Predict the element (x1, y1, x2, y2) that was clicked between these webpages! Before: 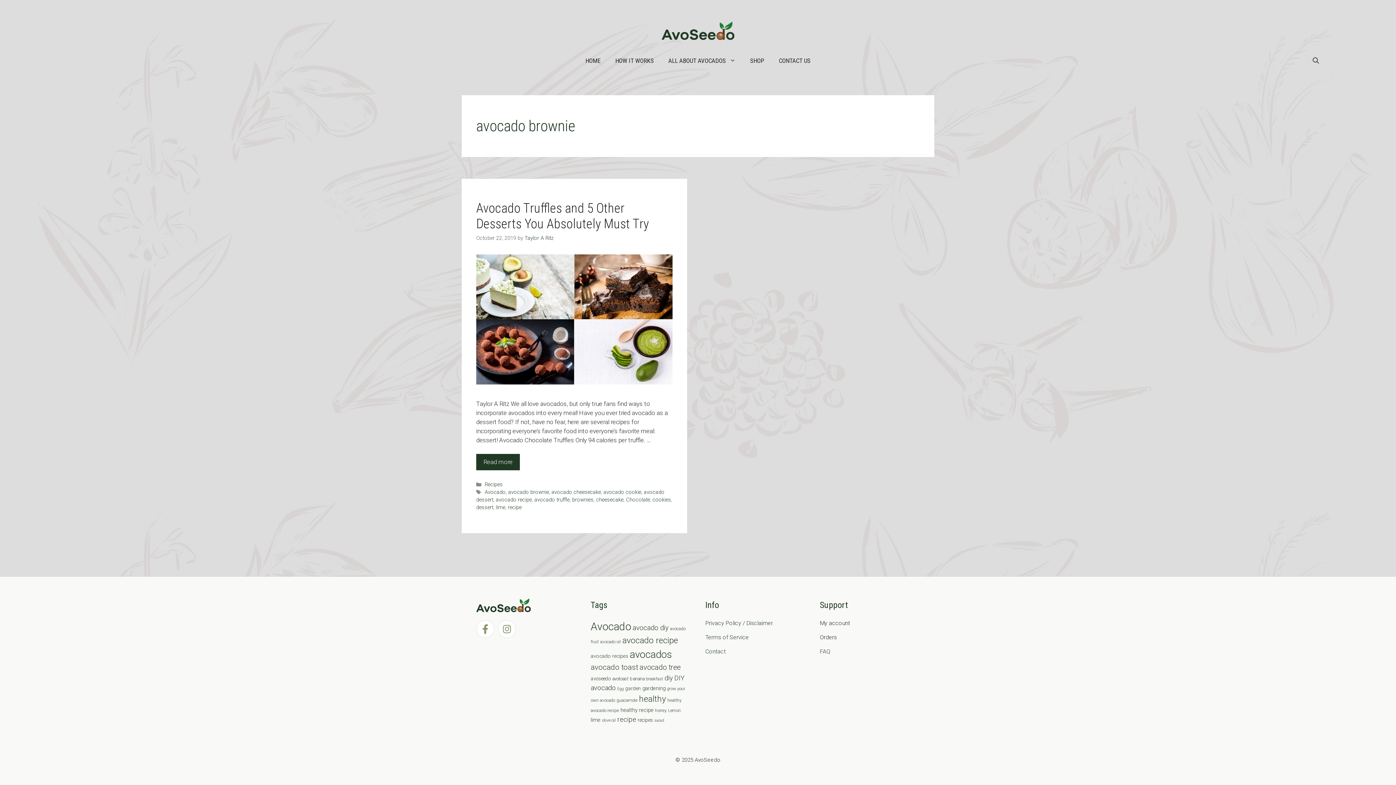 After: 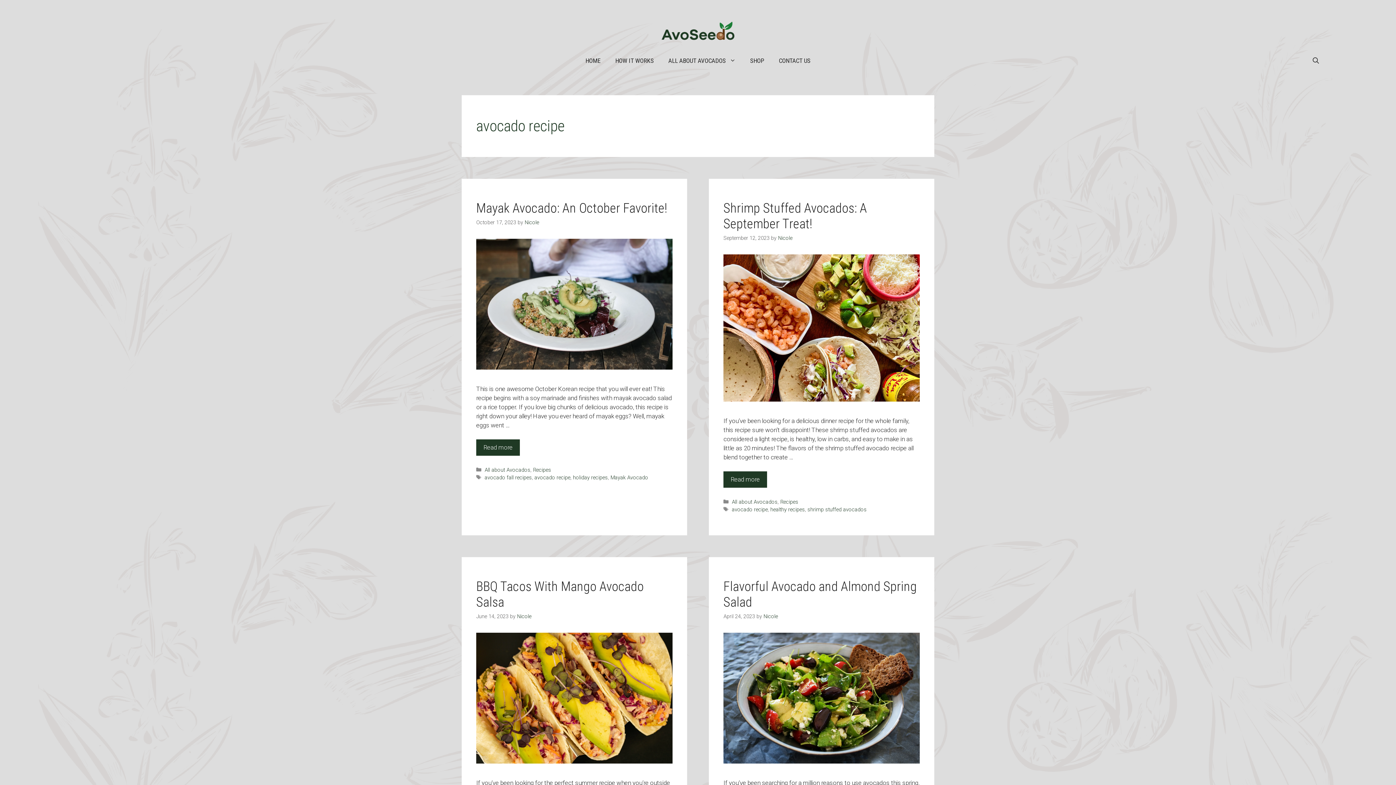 Action: label: avocado recipe bbox: (496, 497, 532, 503)